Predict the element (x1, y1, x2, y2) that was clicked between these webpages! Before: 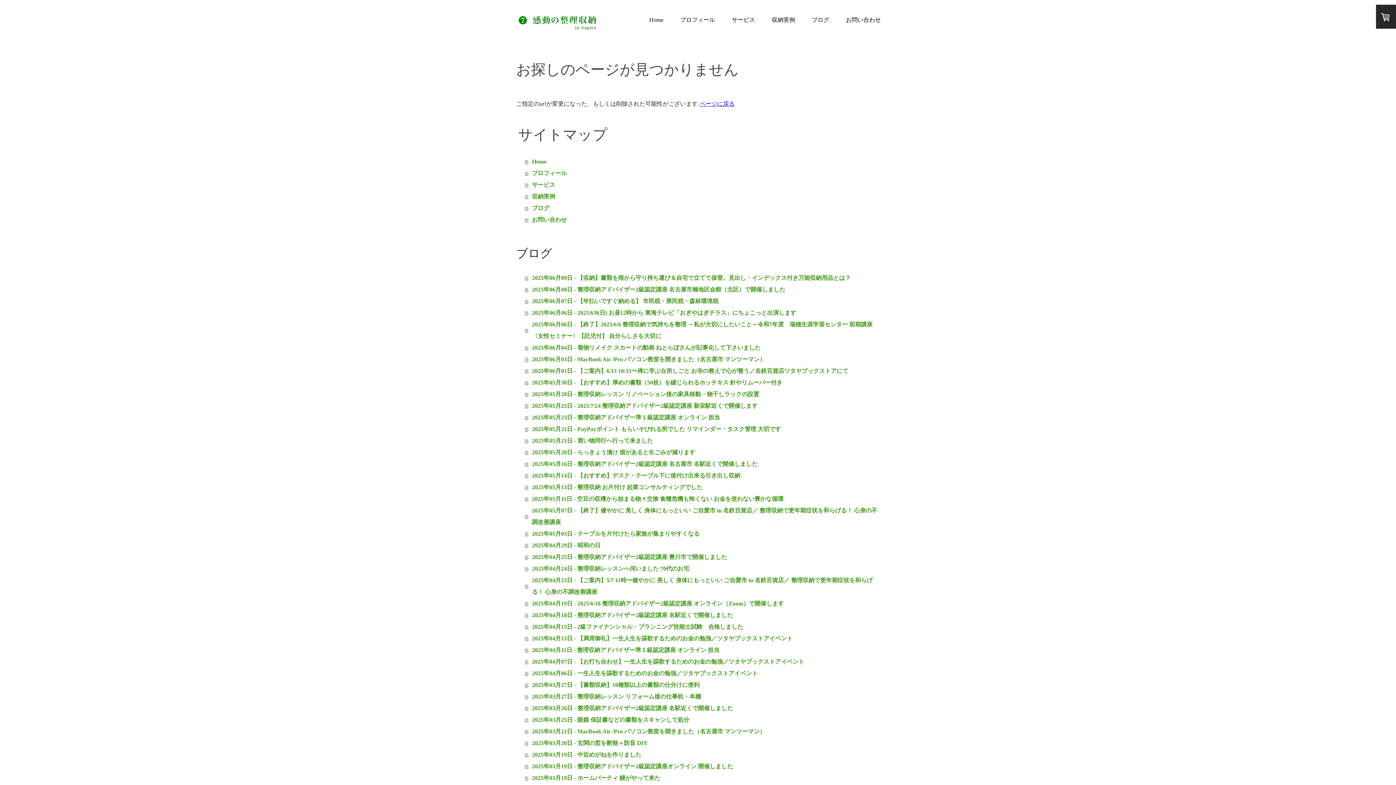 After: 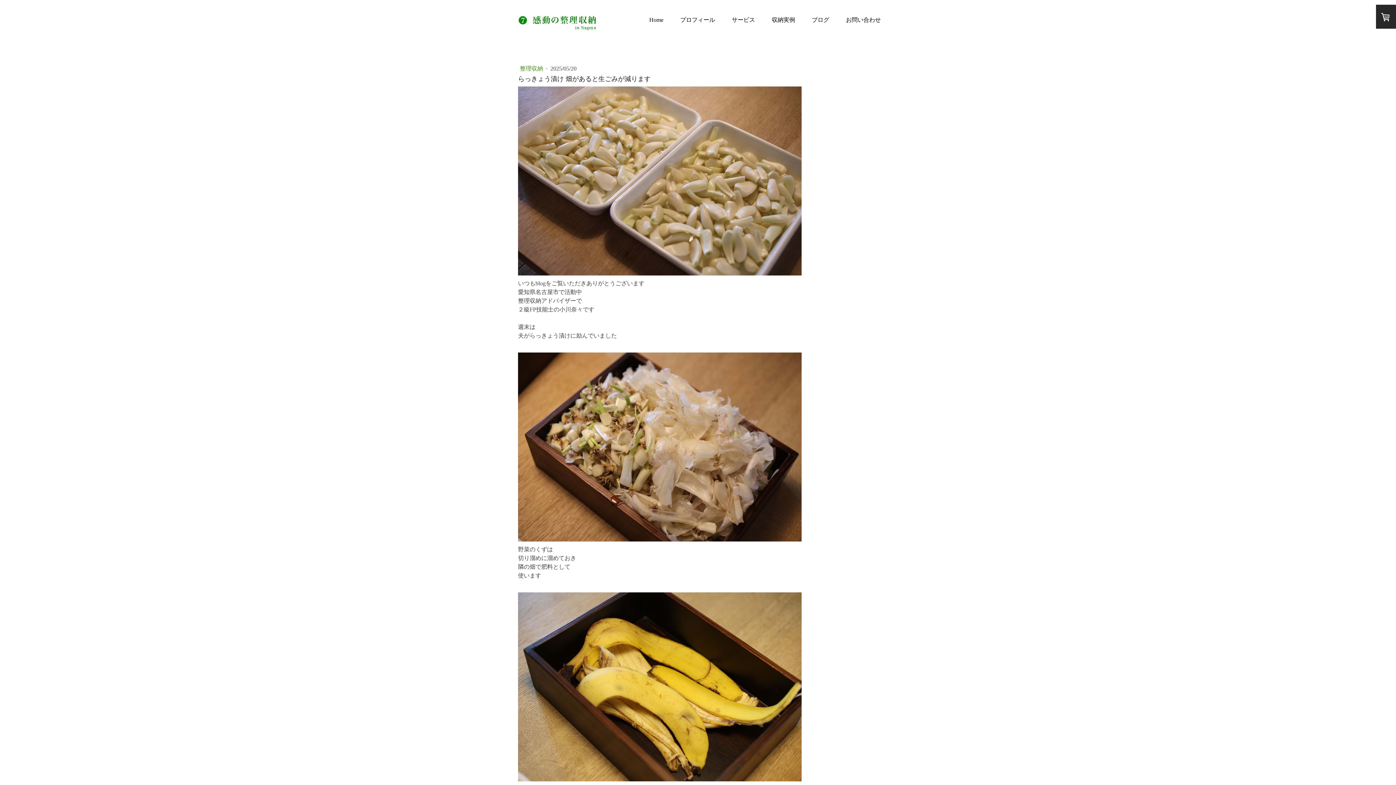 Action: bbox: (525, 446, 880, 458) label: 2025年05月20日 - らっきょう漬け 畑があると生ごみが減ります